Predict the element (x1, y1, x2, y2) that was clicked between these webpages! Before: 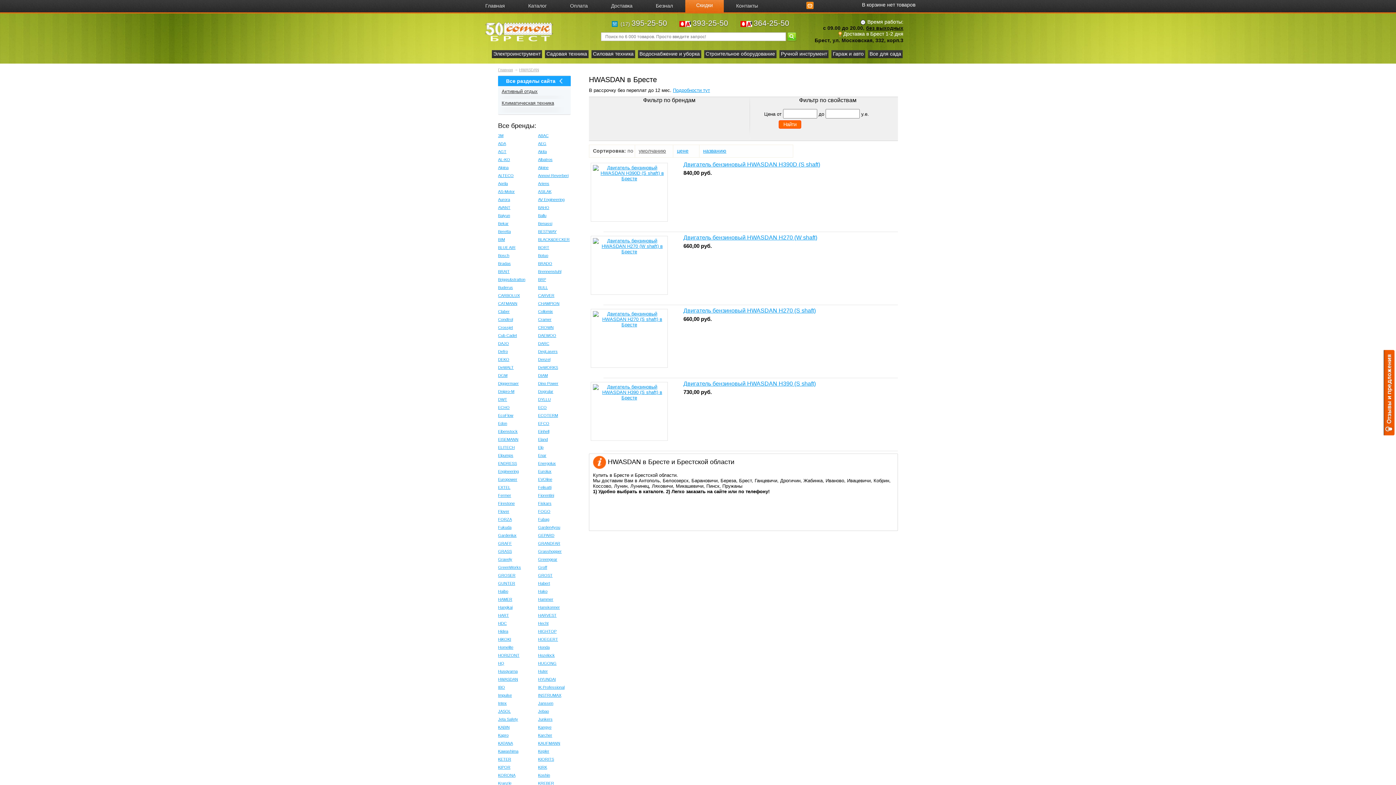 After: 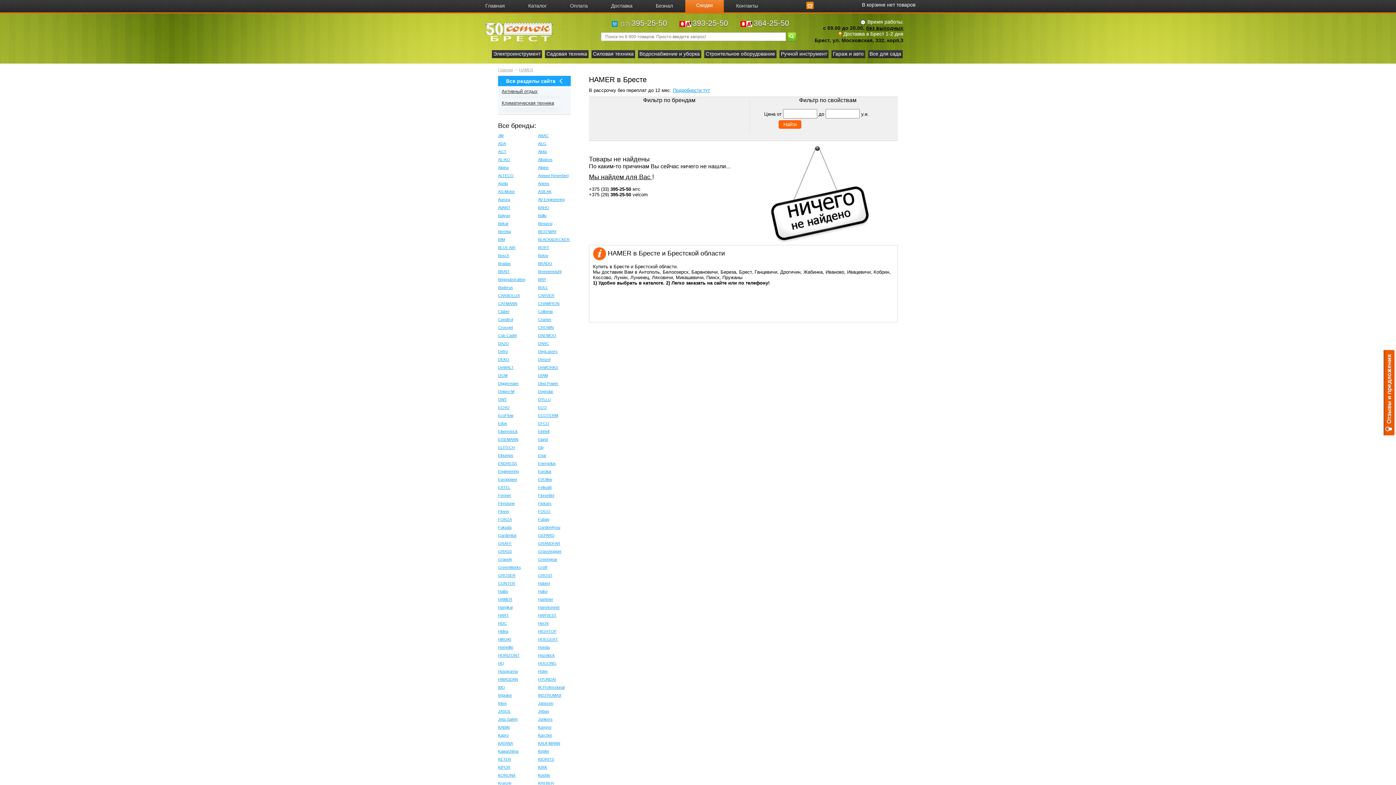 Action: bbox: (498, 597, 538, 605) label: HAMER